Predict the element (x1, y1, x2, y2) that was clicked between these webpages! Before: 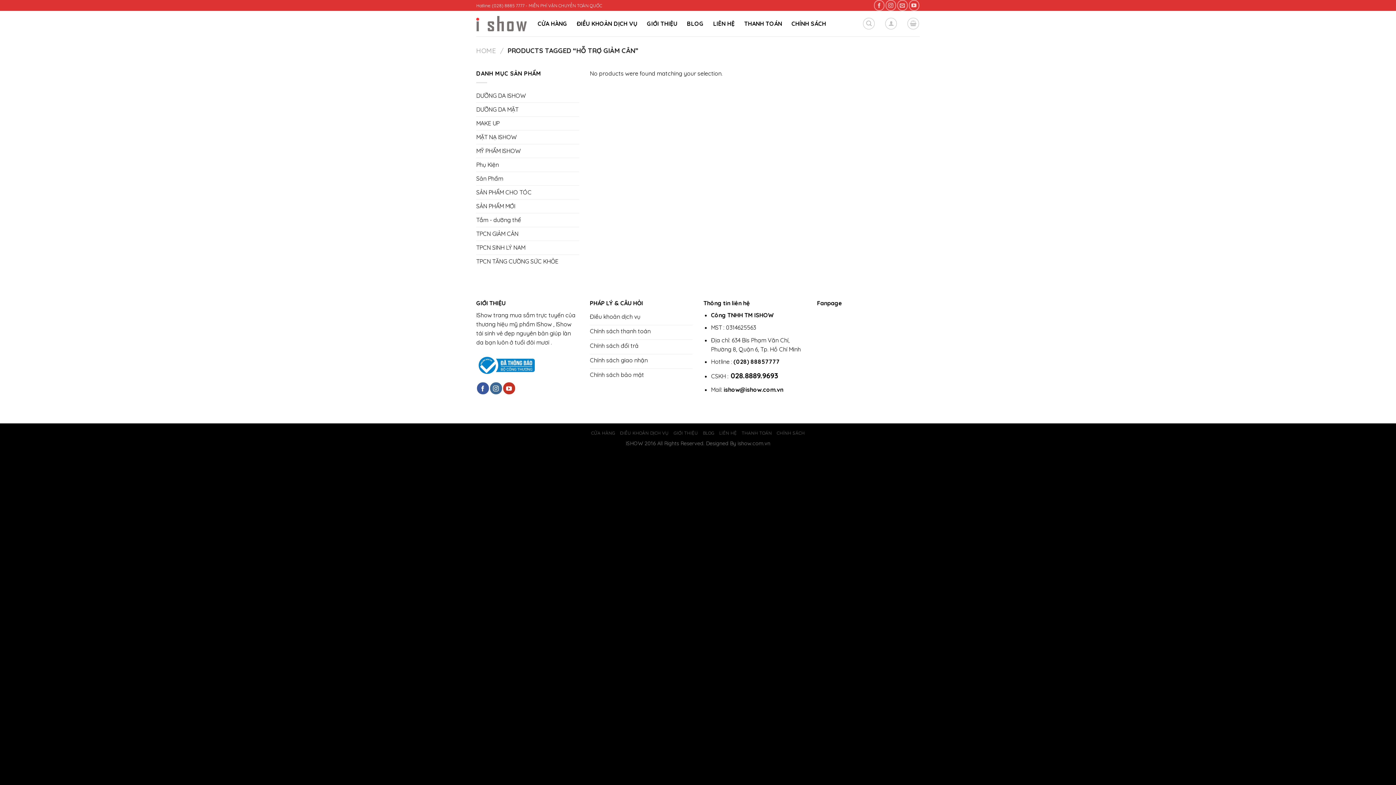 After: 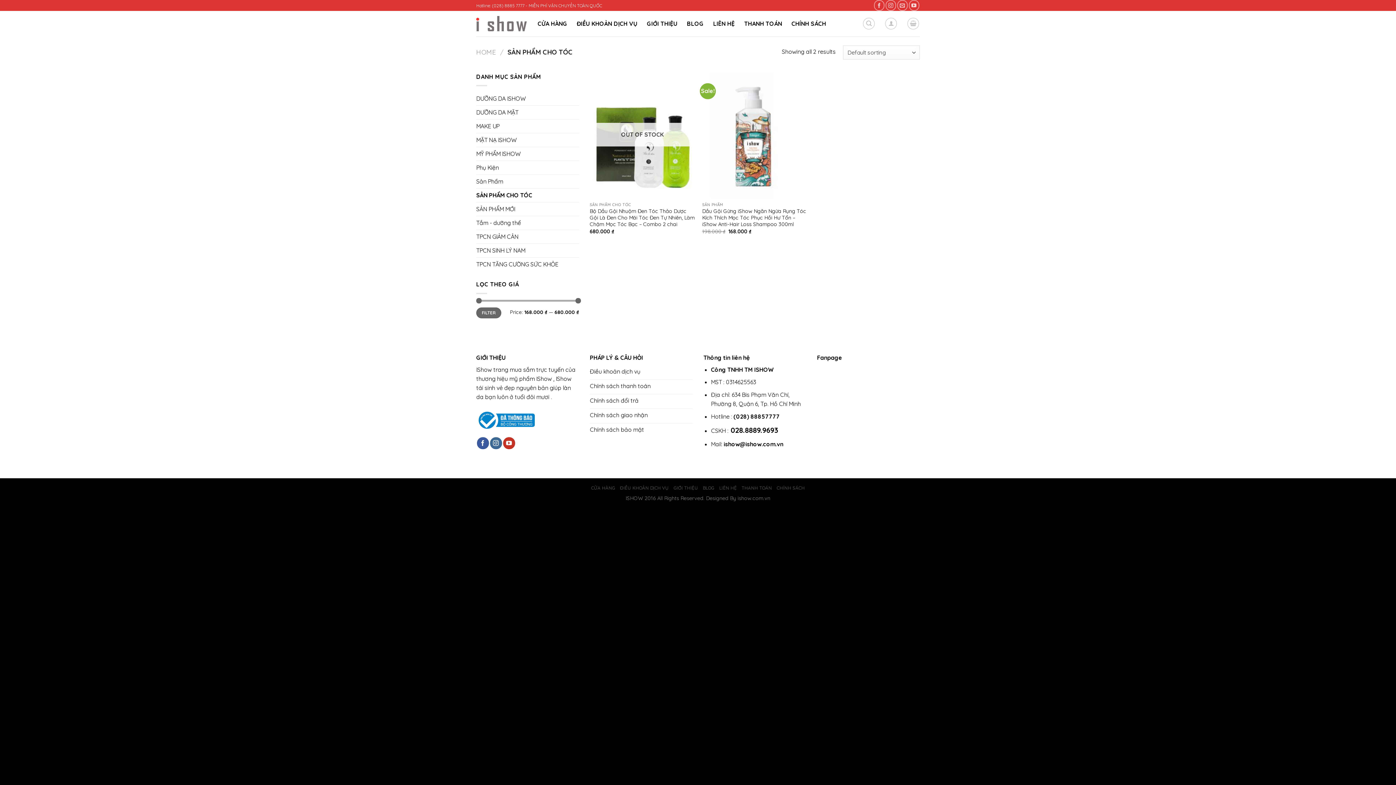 Action: bbox: (476, 185, 579, 199) label: SẢN PHẨM CHO TÓC